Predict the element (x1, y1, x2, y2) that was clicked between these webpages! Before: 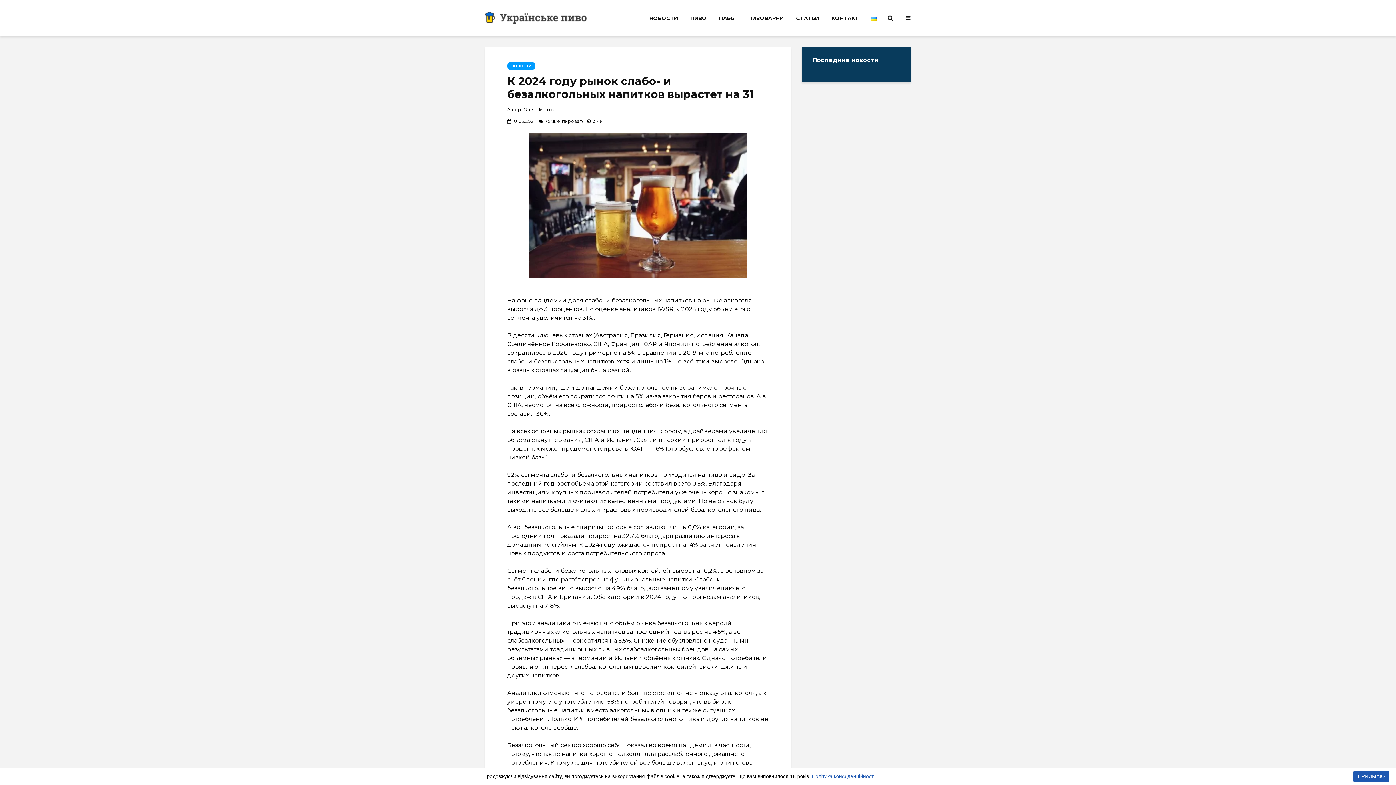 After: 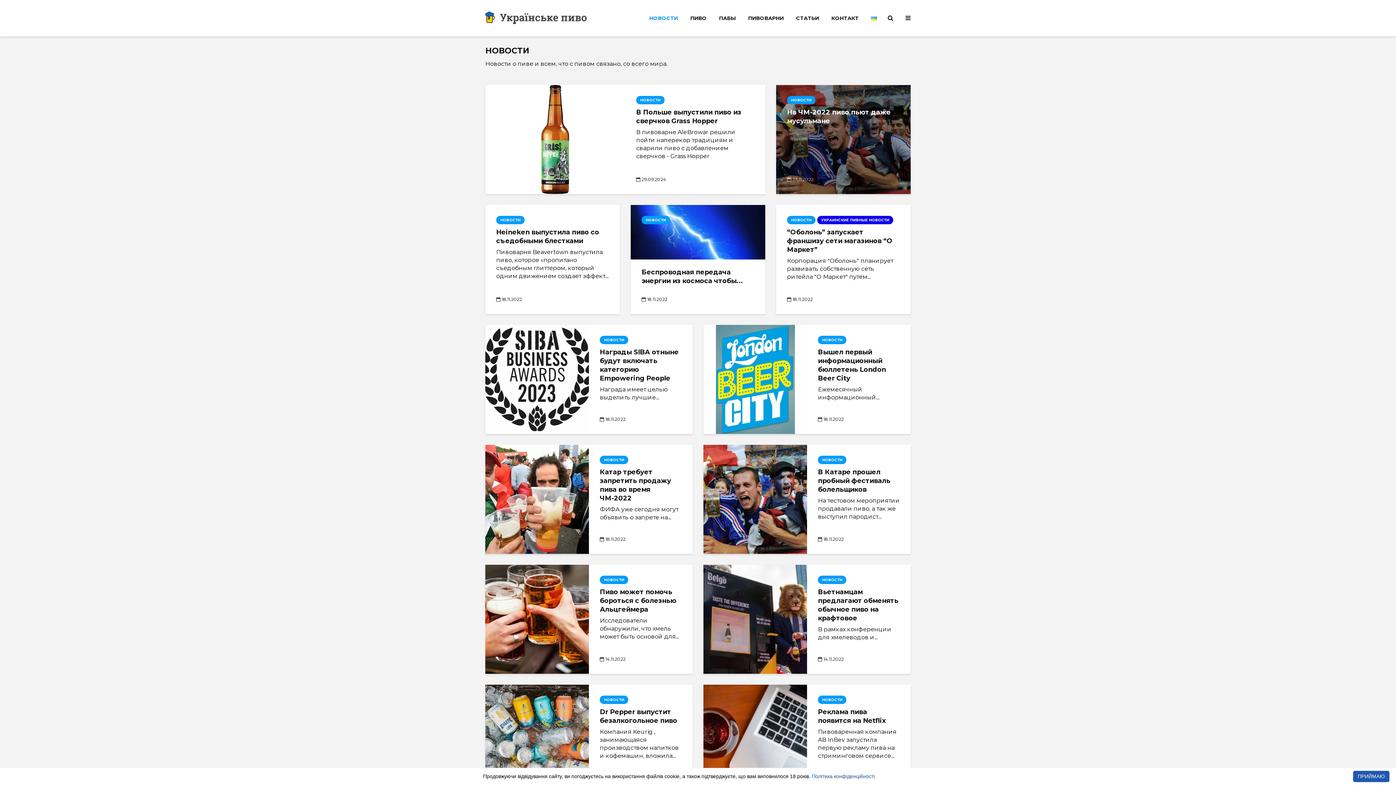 Action: bbox: (507, 61, 535, 70) label: НОВОСТИ